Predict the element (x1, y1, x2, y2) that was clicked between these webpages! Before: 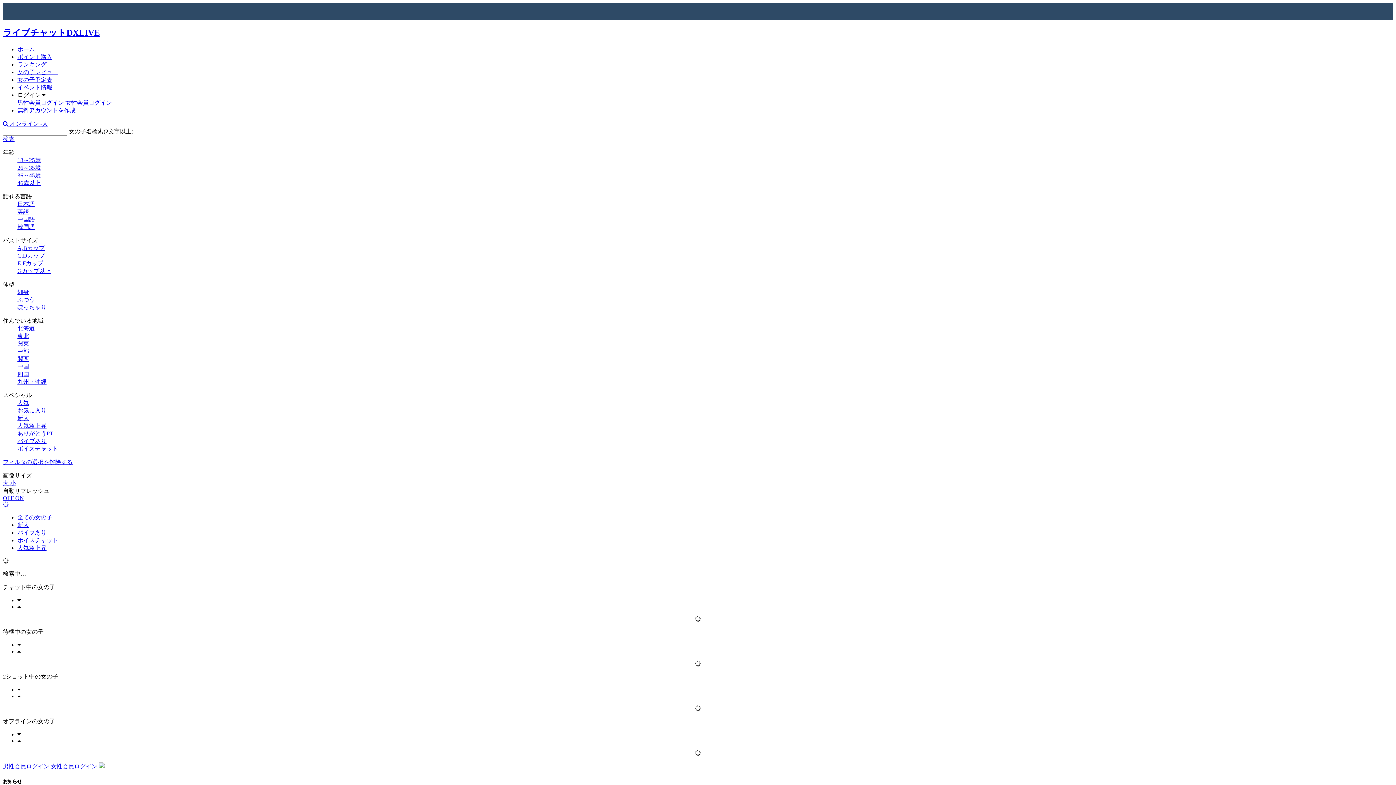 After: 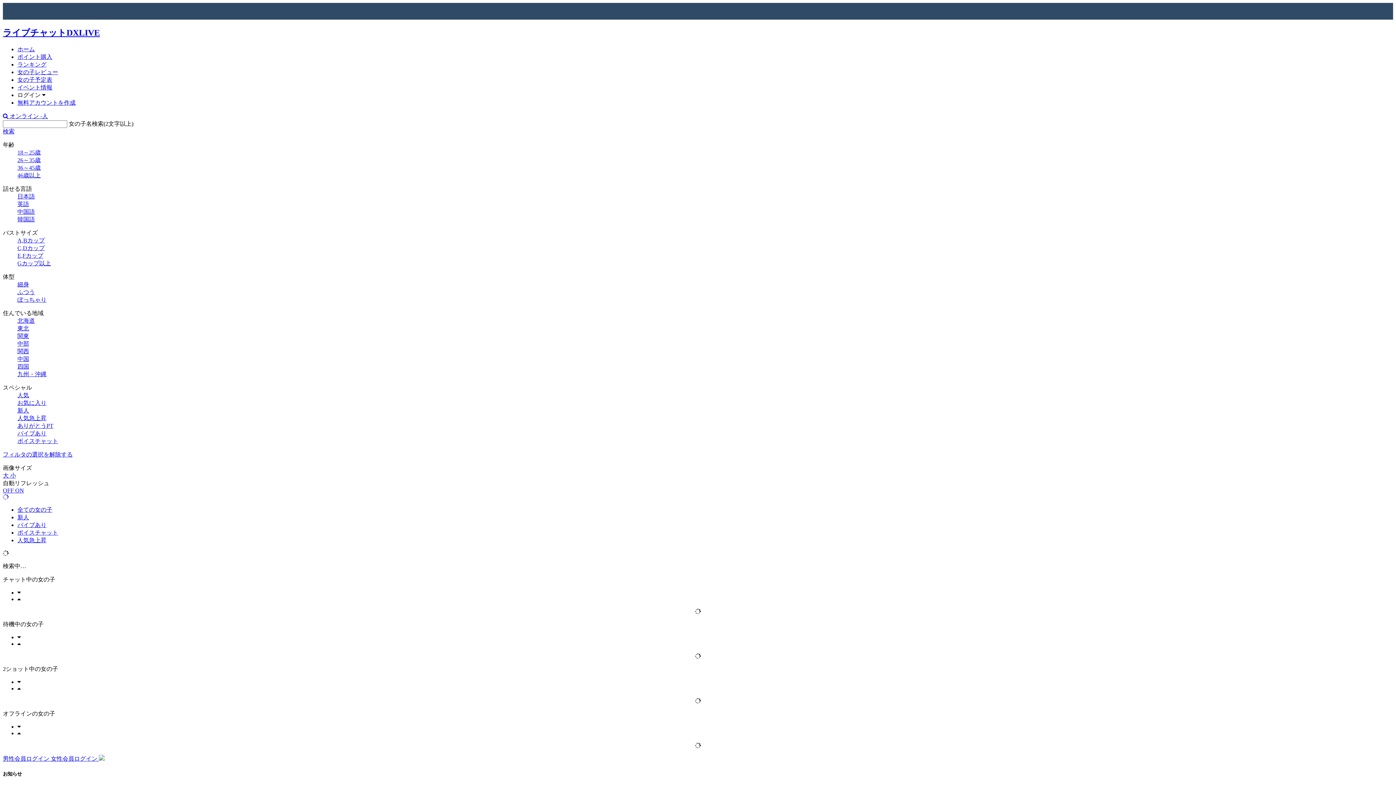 Action: bbox: (2, 135, 14, 142) label: 検索